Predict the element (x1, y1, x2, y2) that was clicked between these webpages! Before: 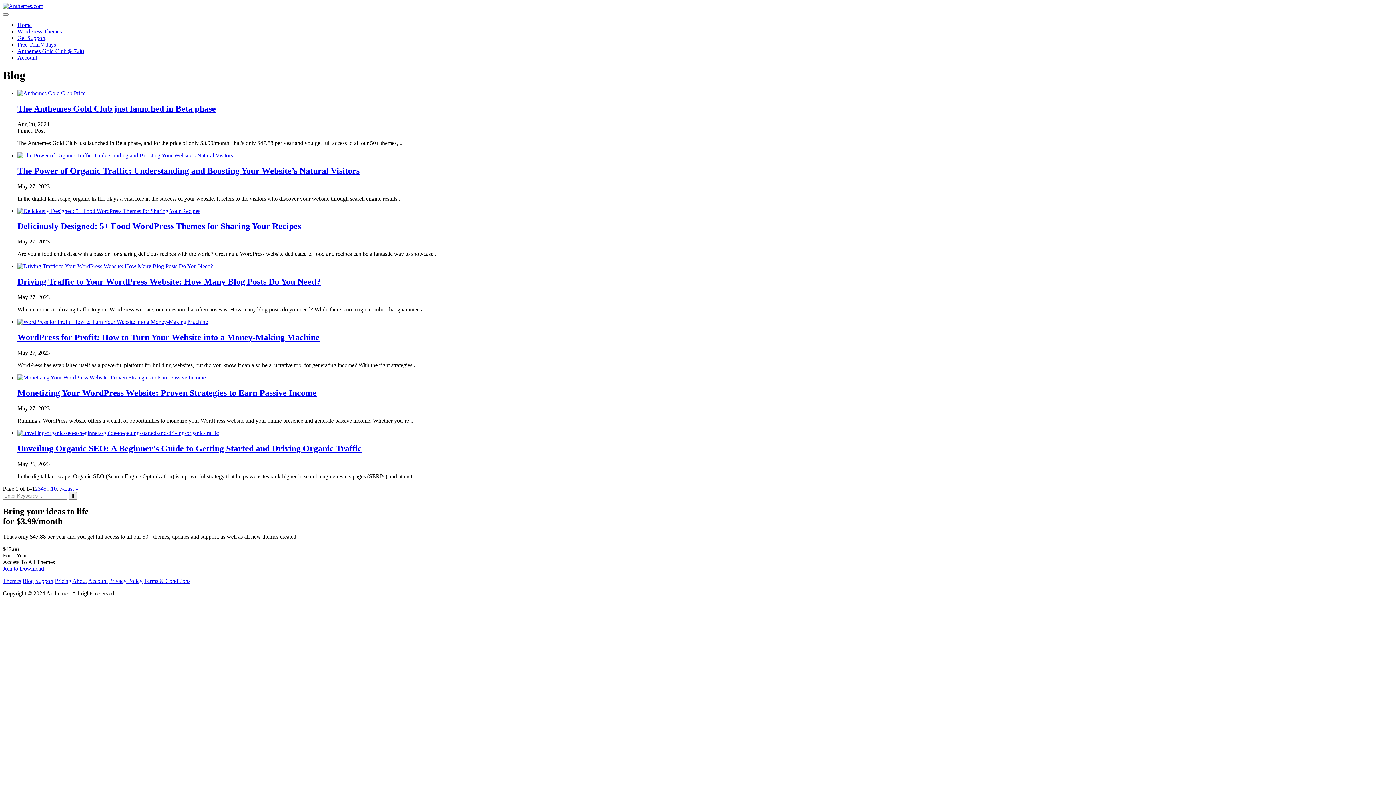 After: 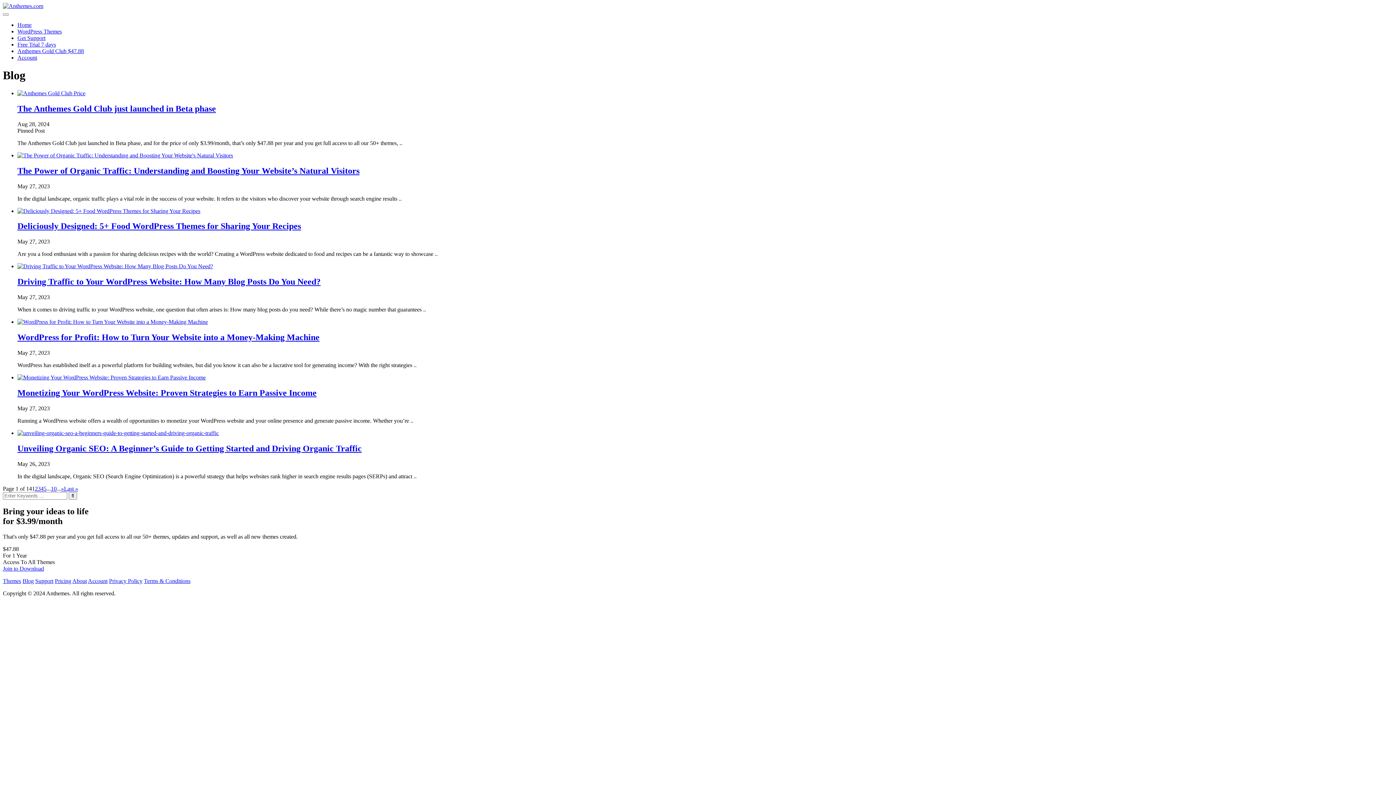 Action: label: 5 bbox: (43, 485, 46, 491)